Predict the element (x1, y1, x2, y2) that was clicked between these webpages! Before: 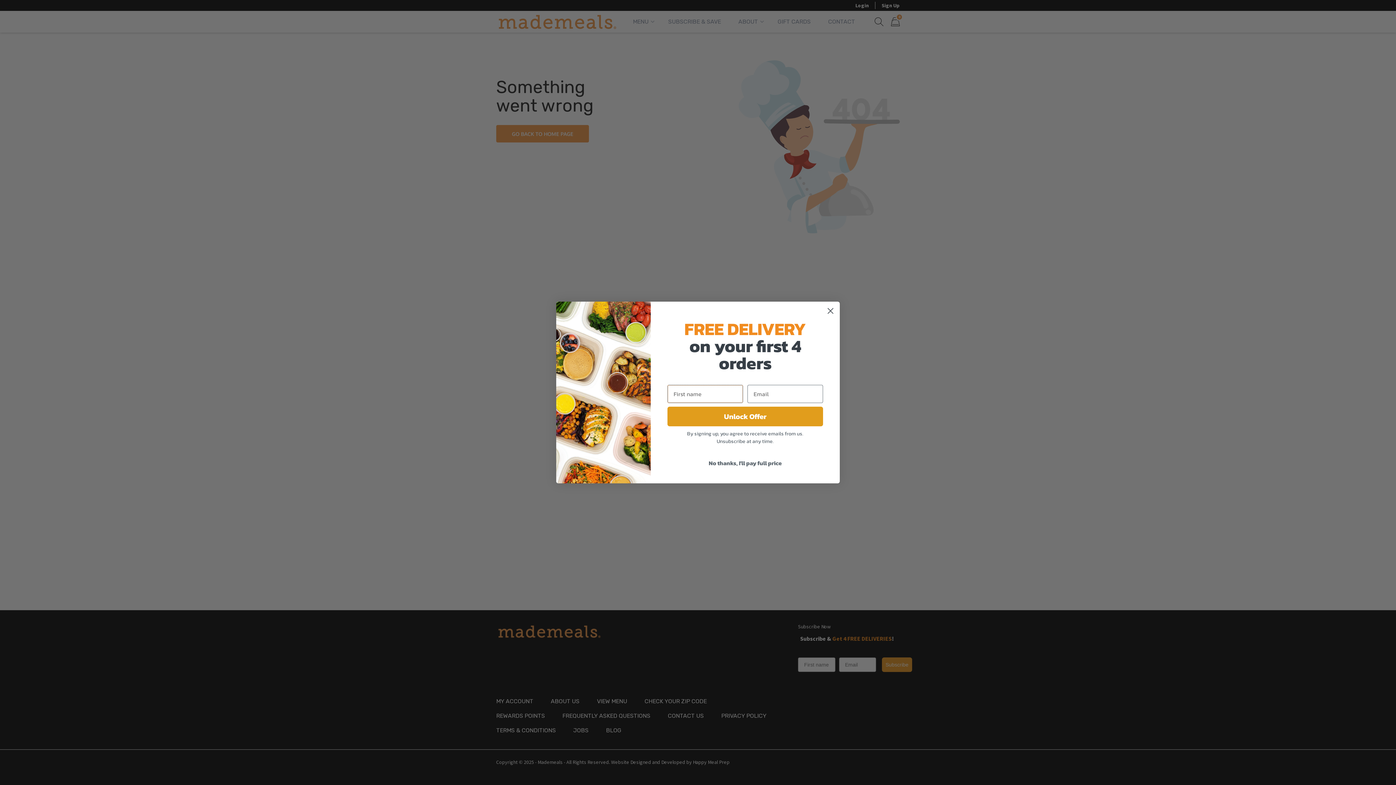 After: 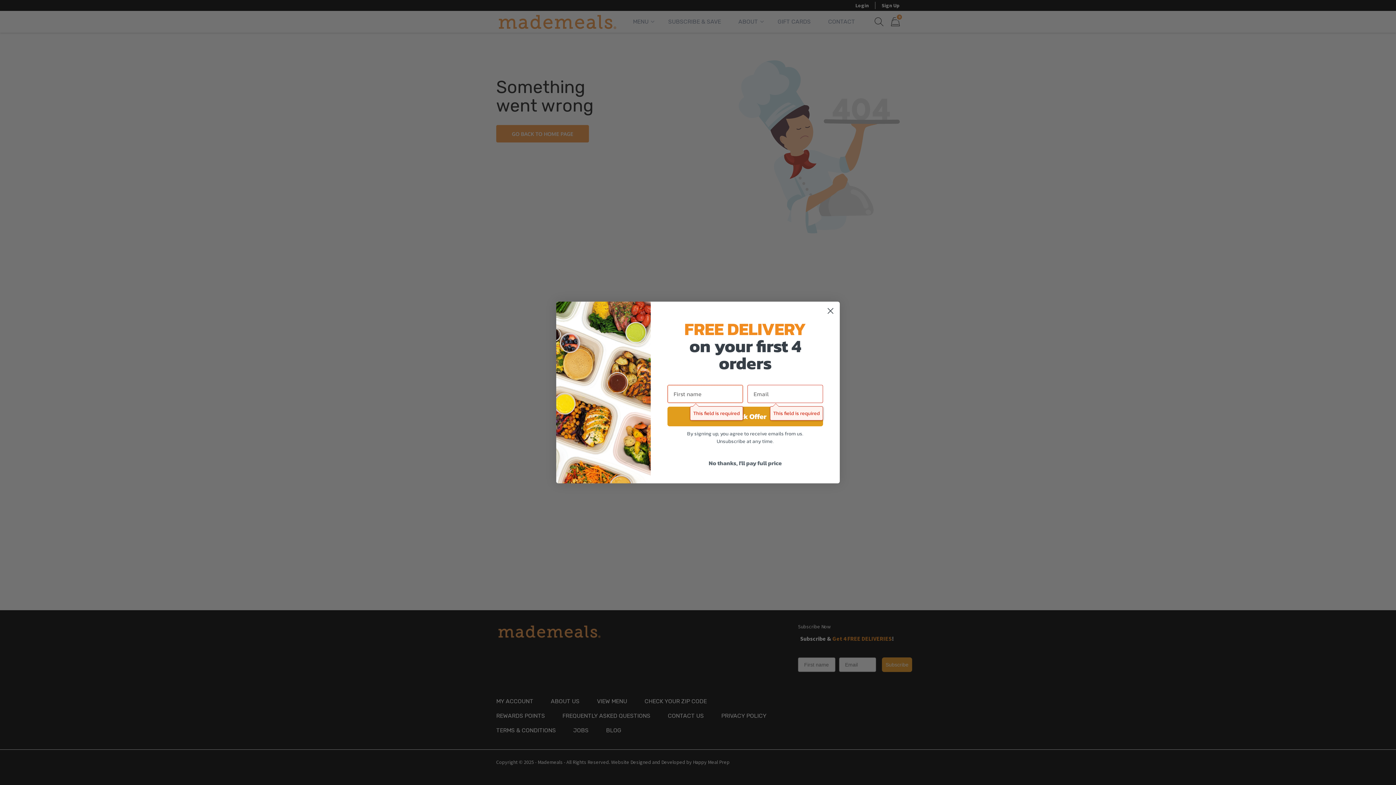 Action: label: Unlock Offer bbox: (667, 406, 823, 426)